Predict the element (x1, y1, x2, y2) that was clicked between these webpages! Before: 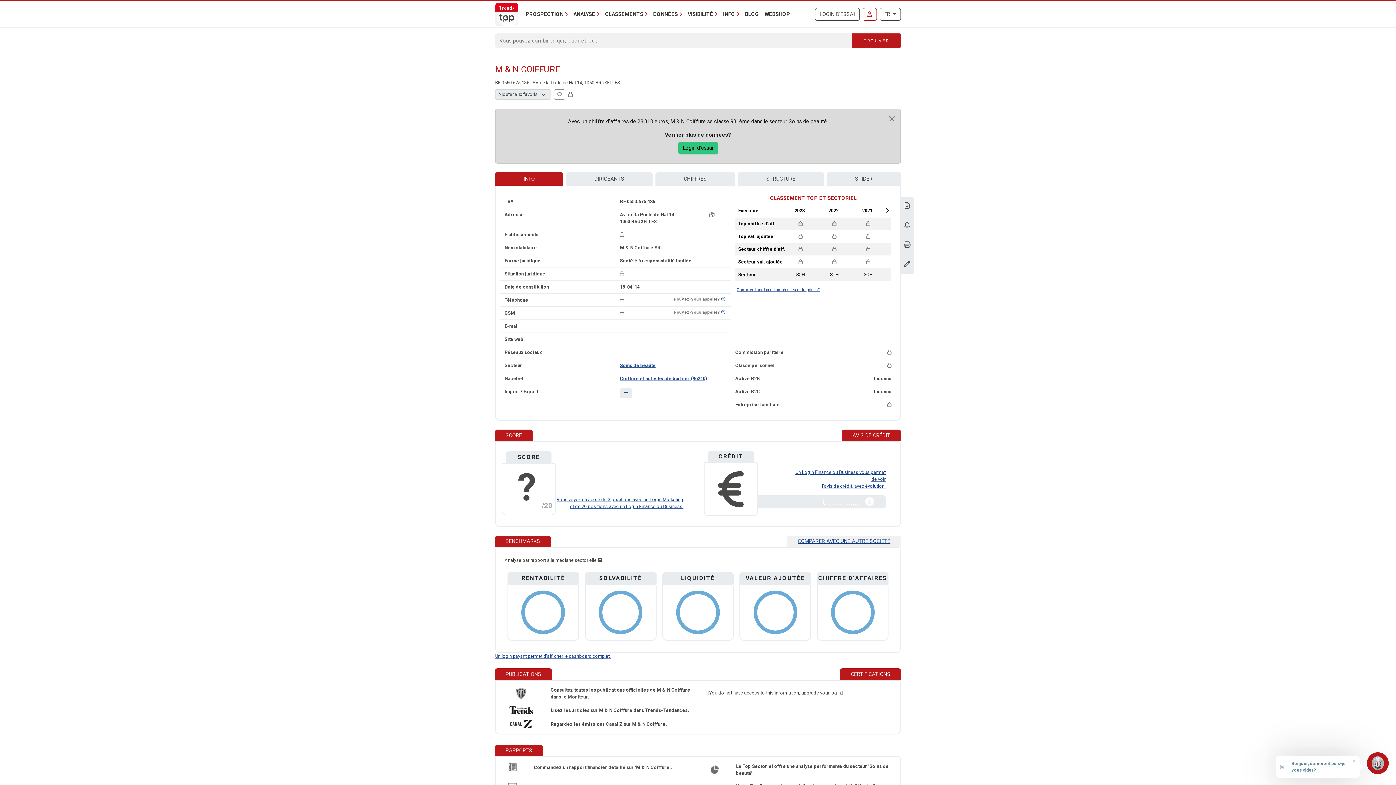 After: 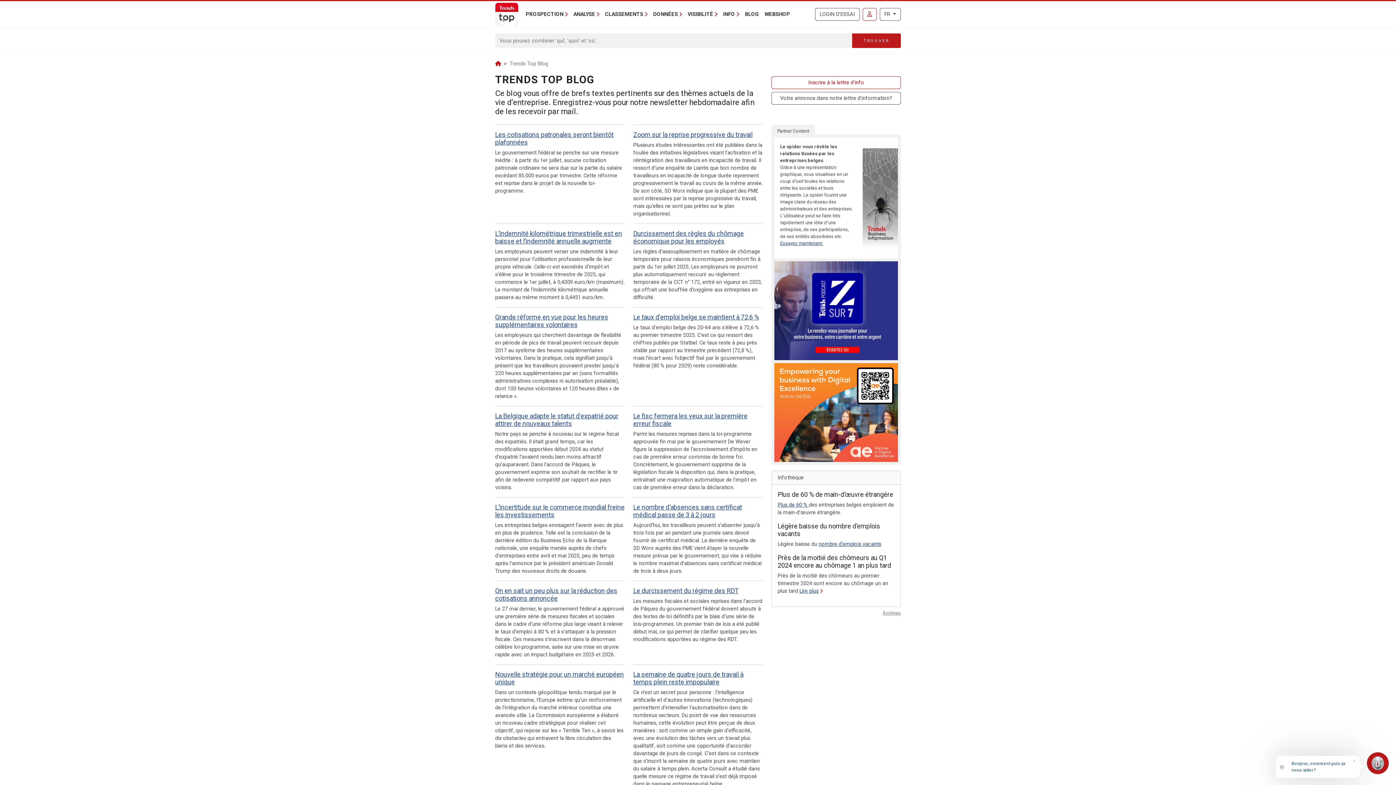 Action: bbox: (742, 7, 761, 20) label: BLOG